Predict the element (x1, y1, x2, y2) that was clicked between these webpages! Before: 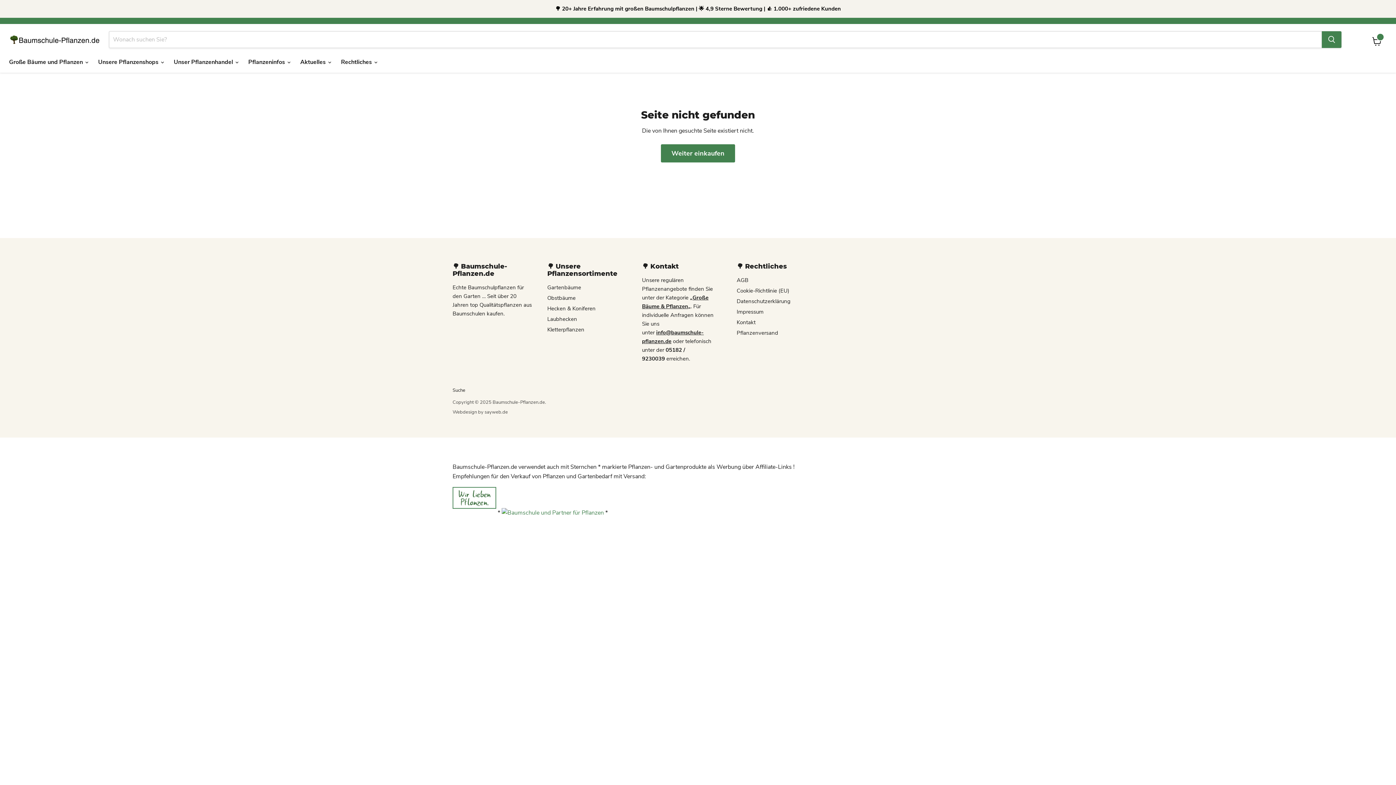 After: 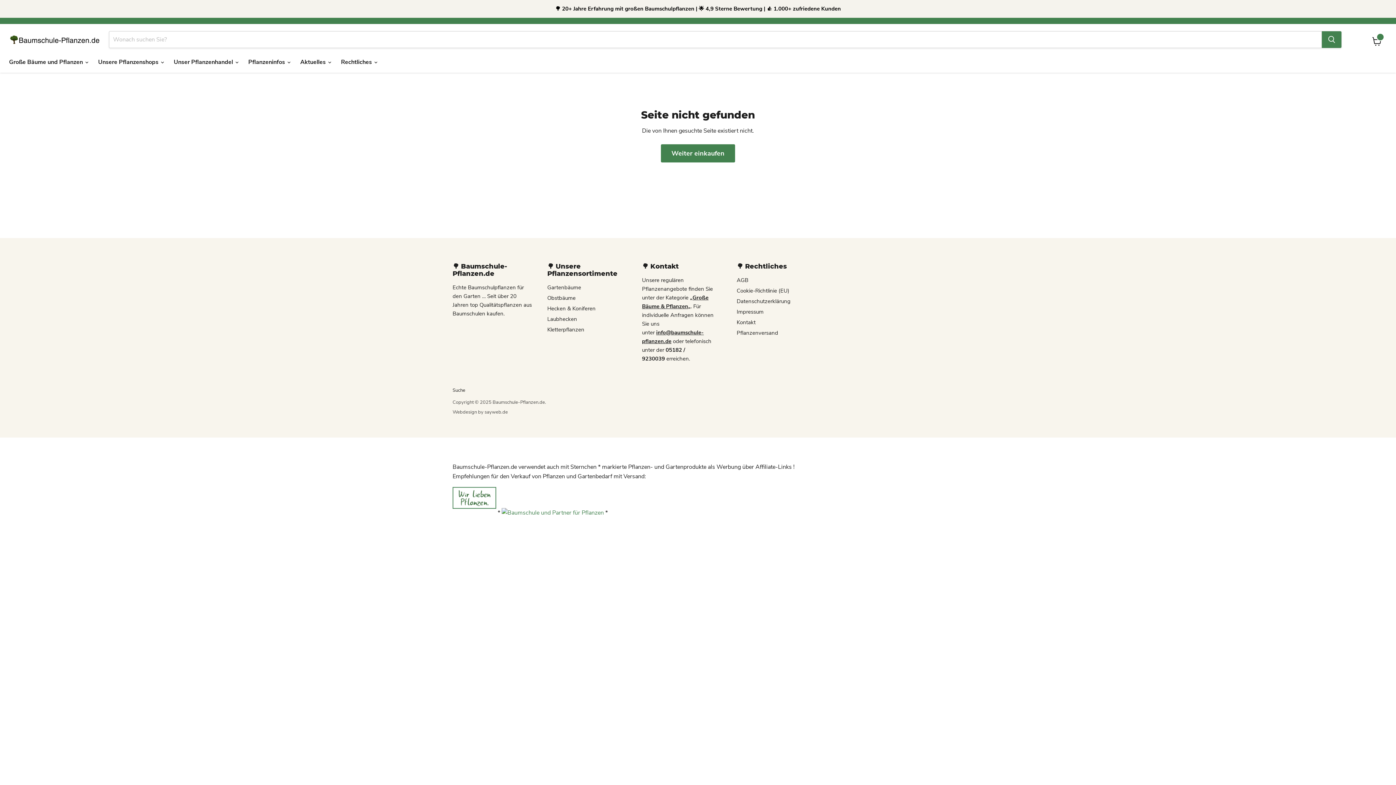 Action: bbox: (452, 509, 497, 517) label:  